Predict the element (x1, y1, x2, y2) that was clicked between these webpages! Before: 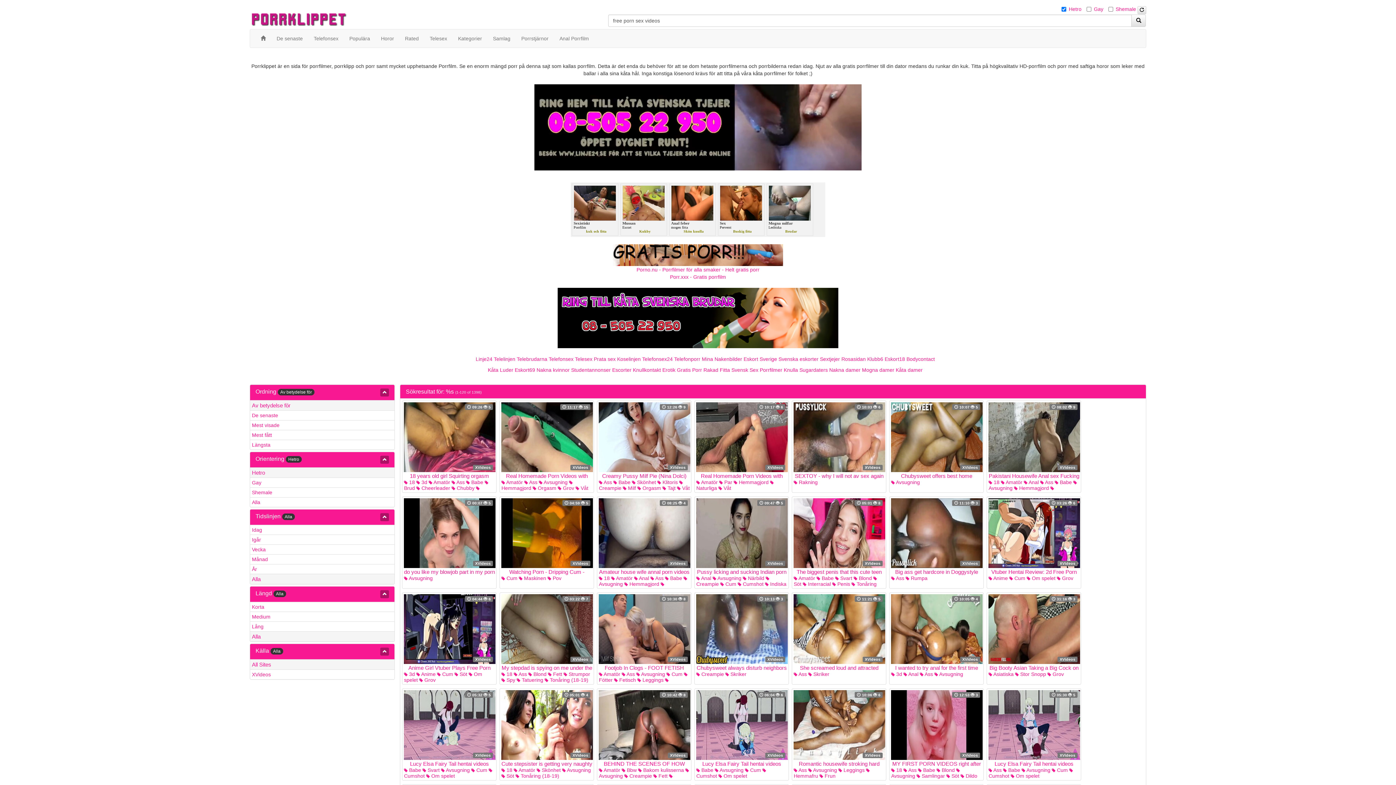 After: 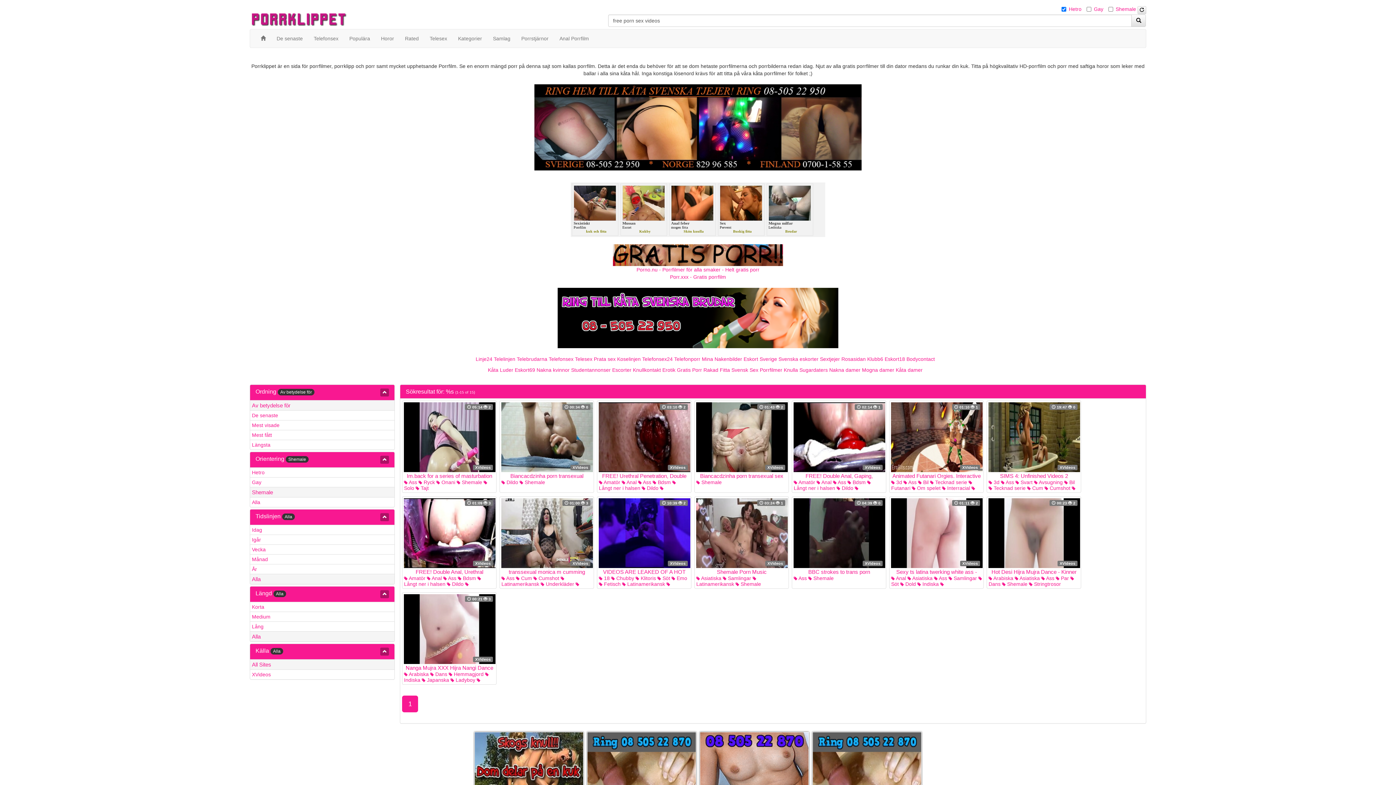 Action: label: Shemale bbox: (250, 487, 394, 497)